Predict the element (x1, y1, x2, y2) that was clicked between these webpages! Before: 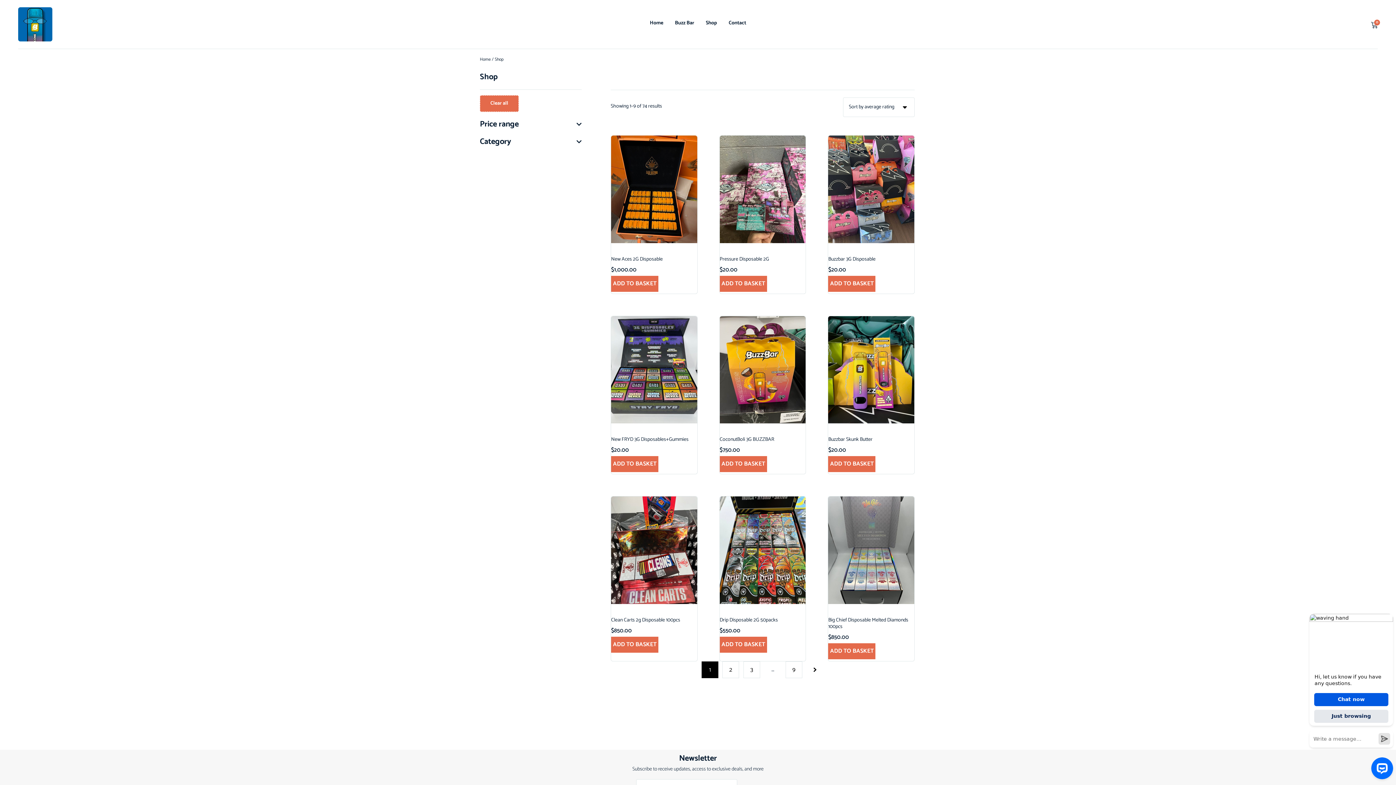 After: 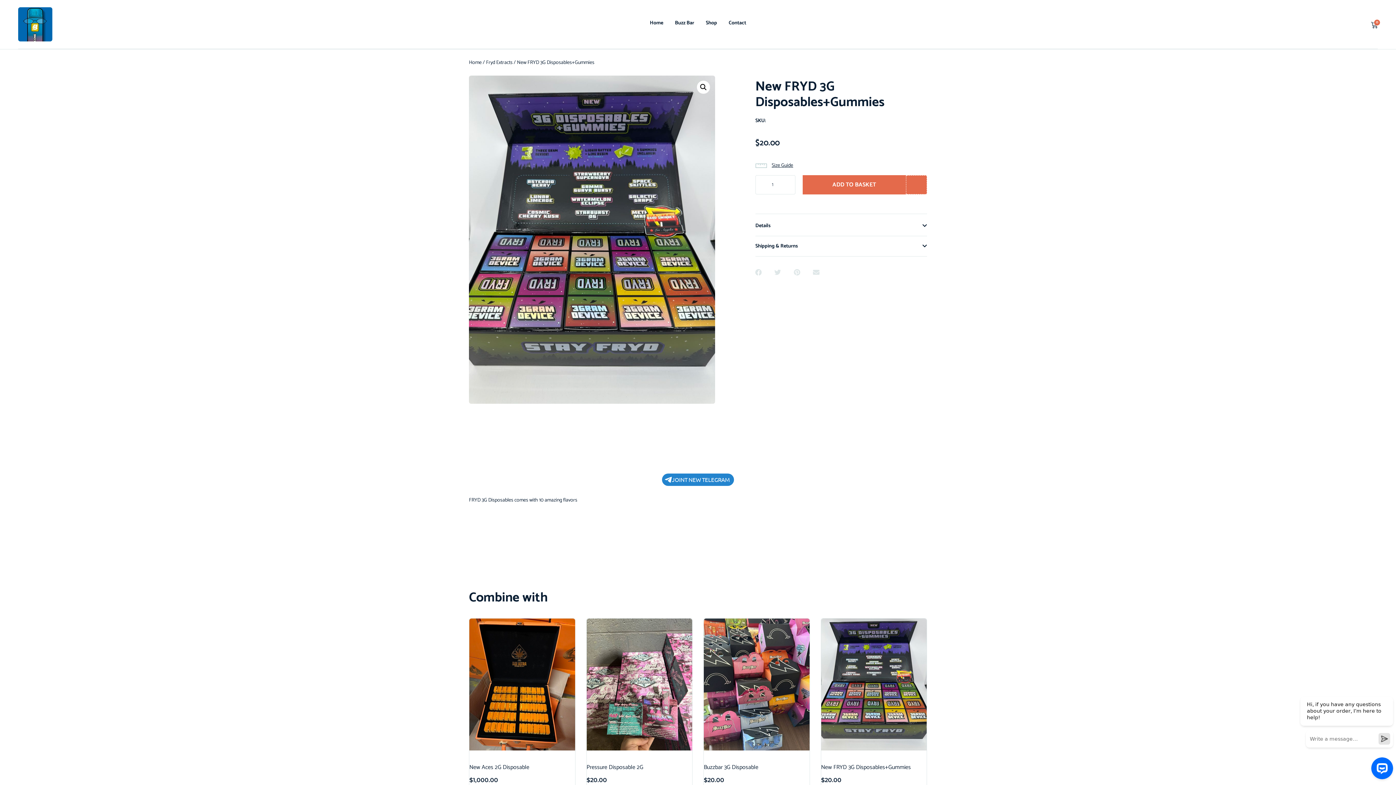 Action: bbox: (611, 429, 697, 445) label: New FRYD 3G Disposables+Gummies